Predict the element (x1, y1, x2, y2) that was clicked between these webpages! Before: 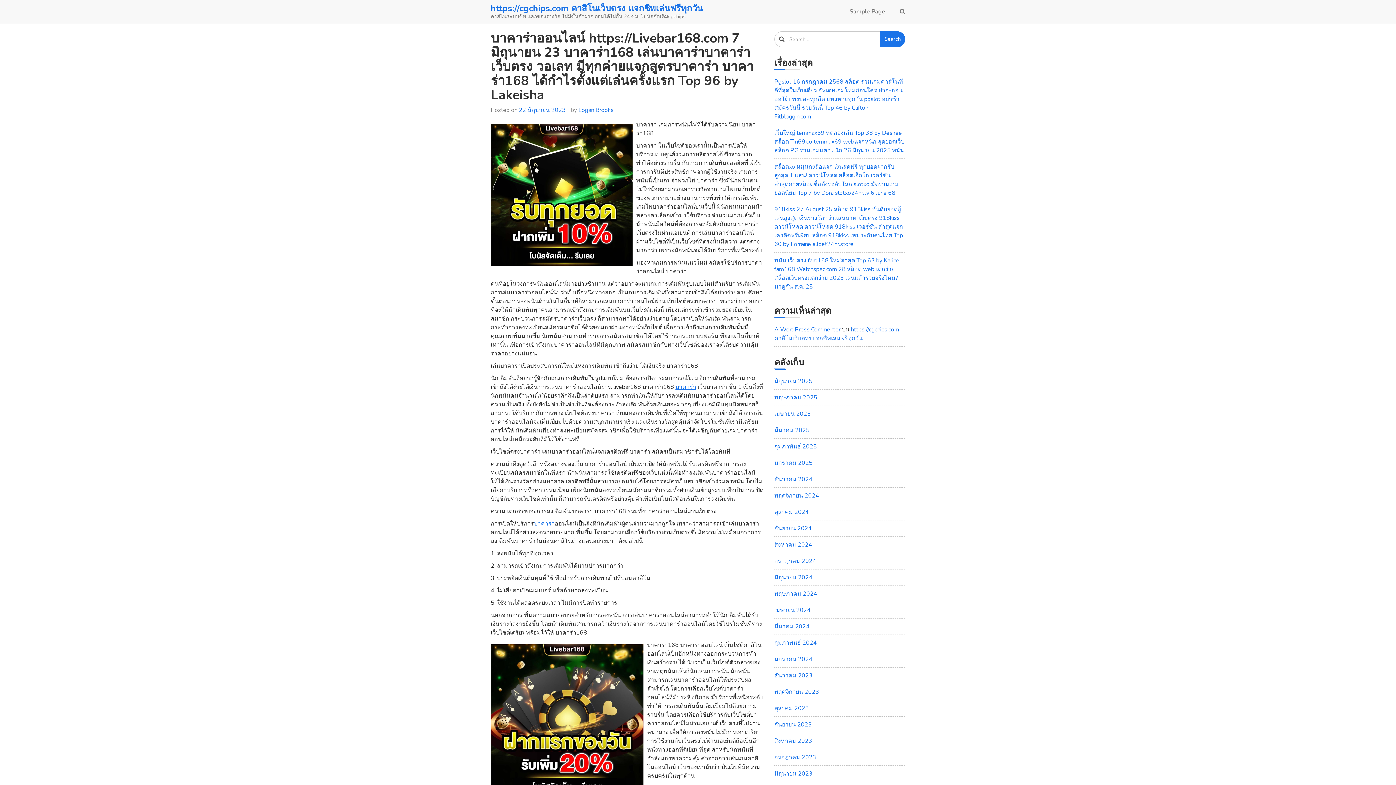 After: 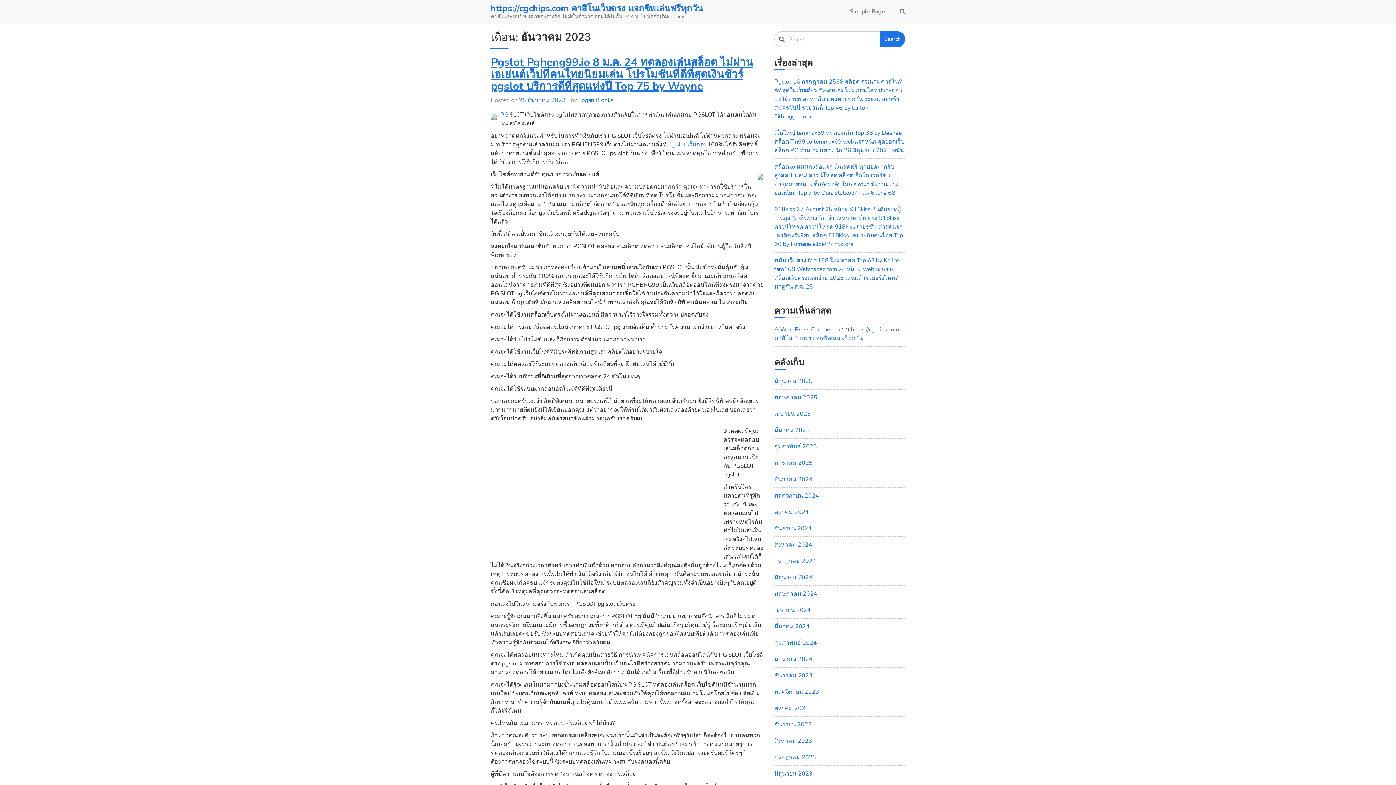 Action: bbox: (774, 672, 812, 680) label: ธันวาคม 2023